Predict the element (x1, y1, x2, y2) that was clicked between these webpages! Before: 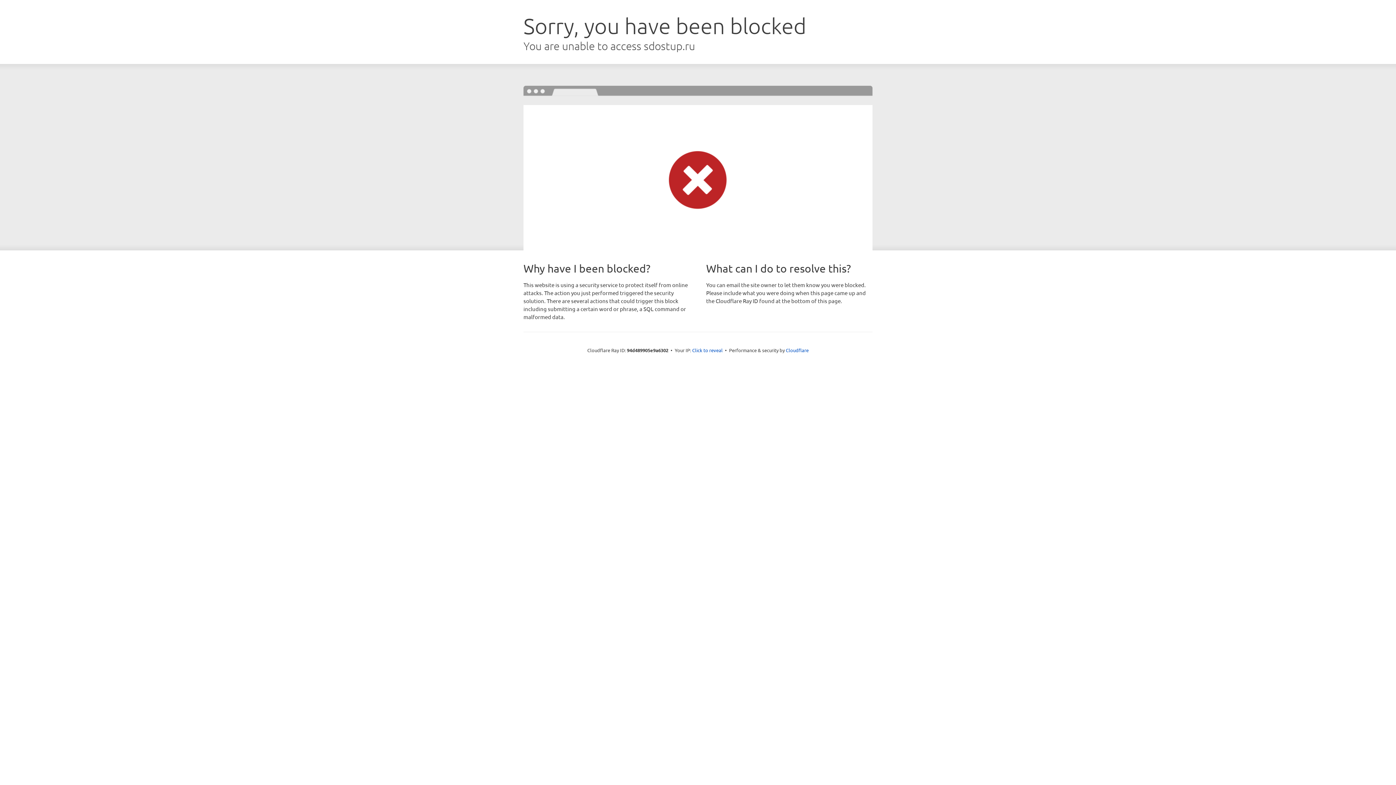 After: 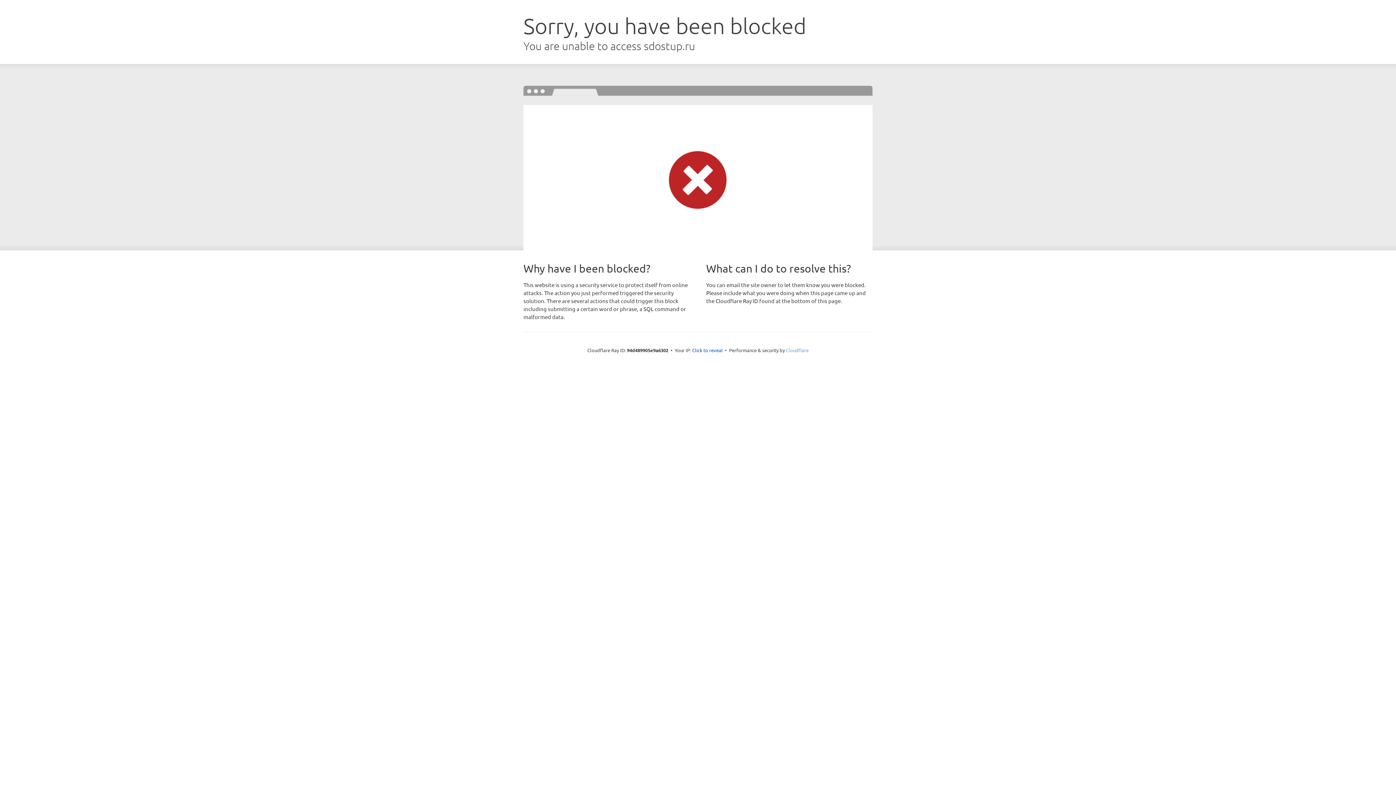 Action: bbox: (786, 347, 808, 353) label: Cloudflare